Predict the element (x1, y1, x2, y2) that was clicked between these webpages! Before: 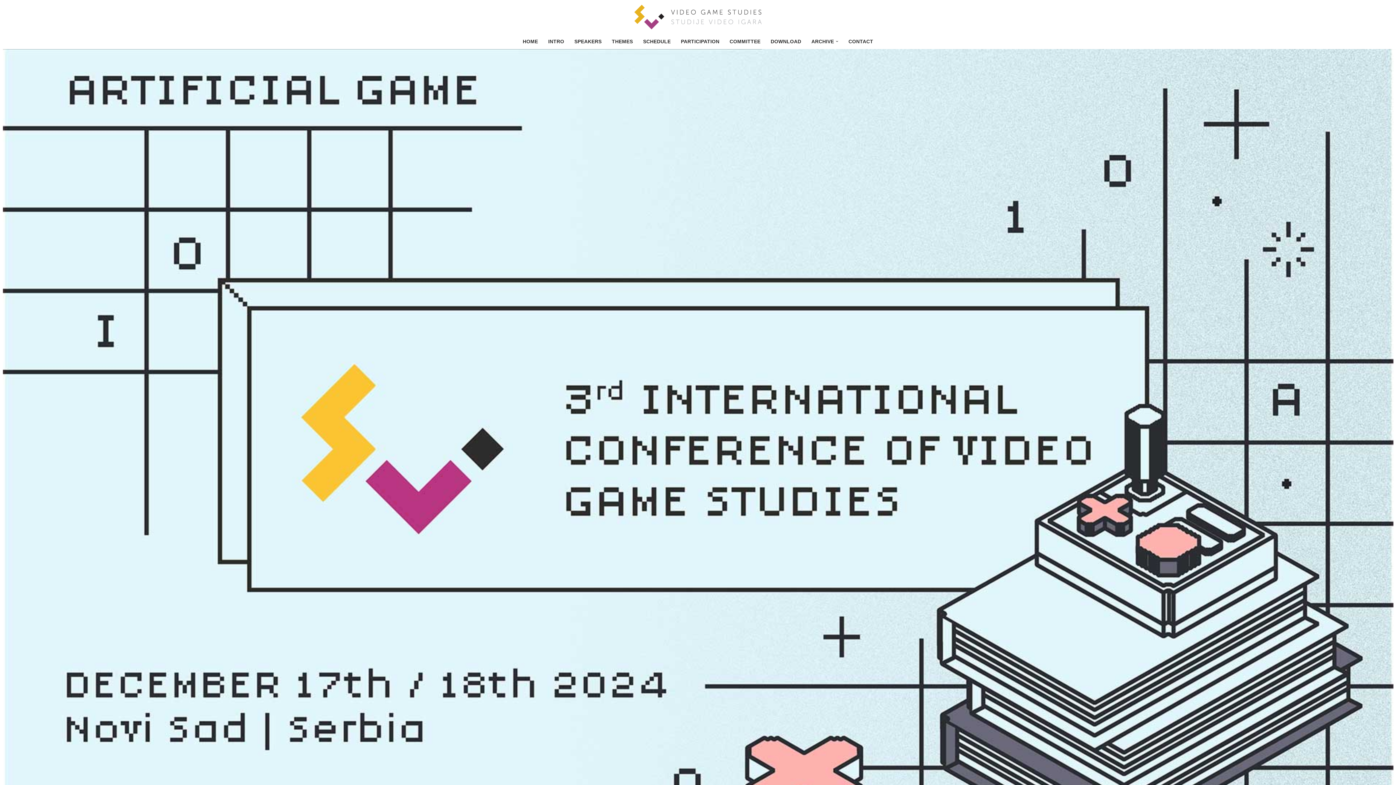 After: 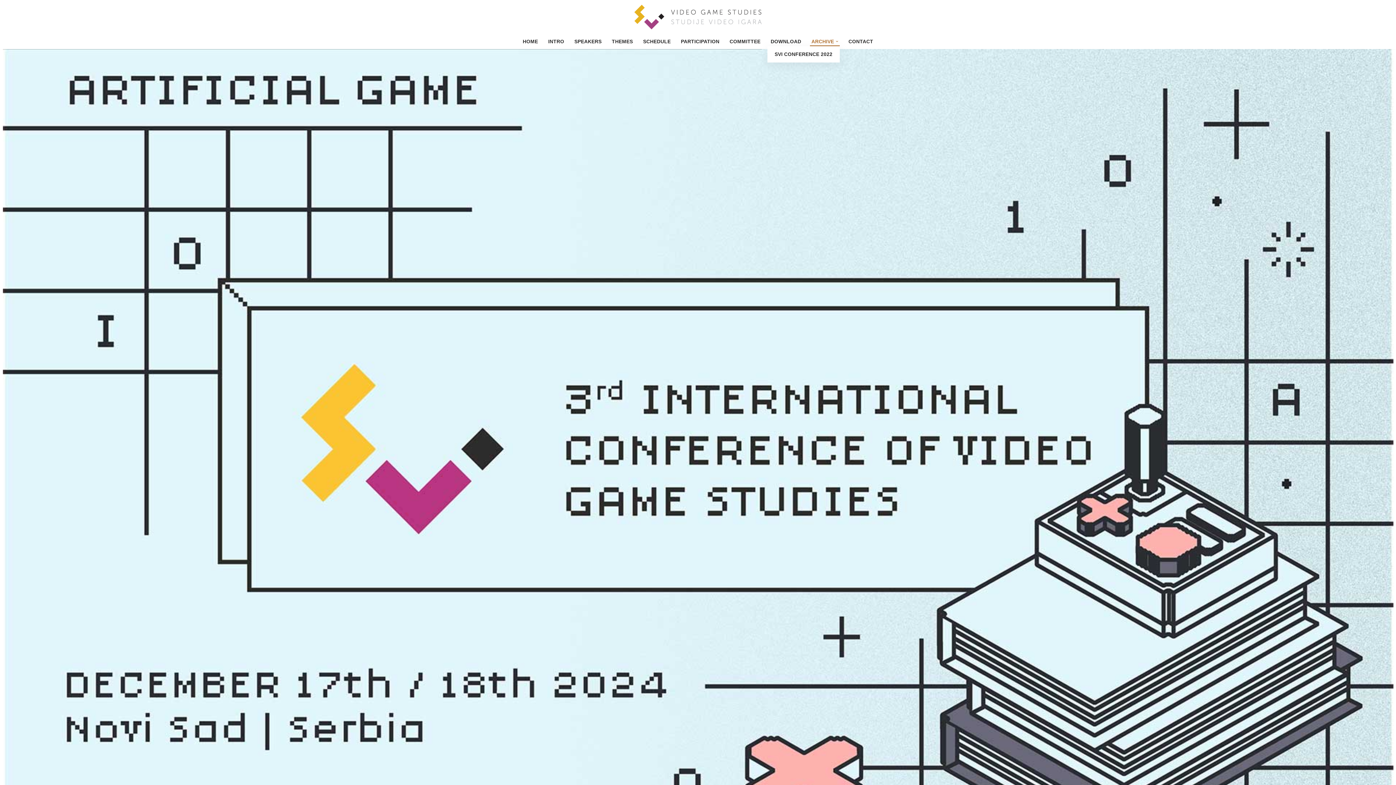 Action: label: ARCHIVE bbox: (811, 36, 834, 46)